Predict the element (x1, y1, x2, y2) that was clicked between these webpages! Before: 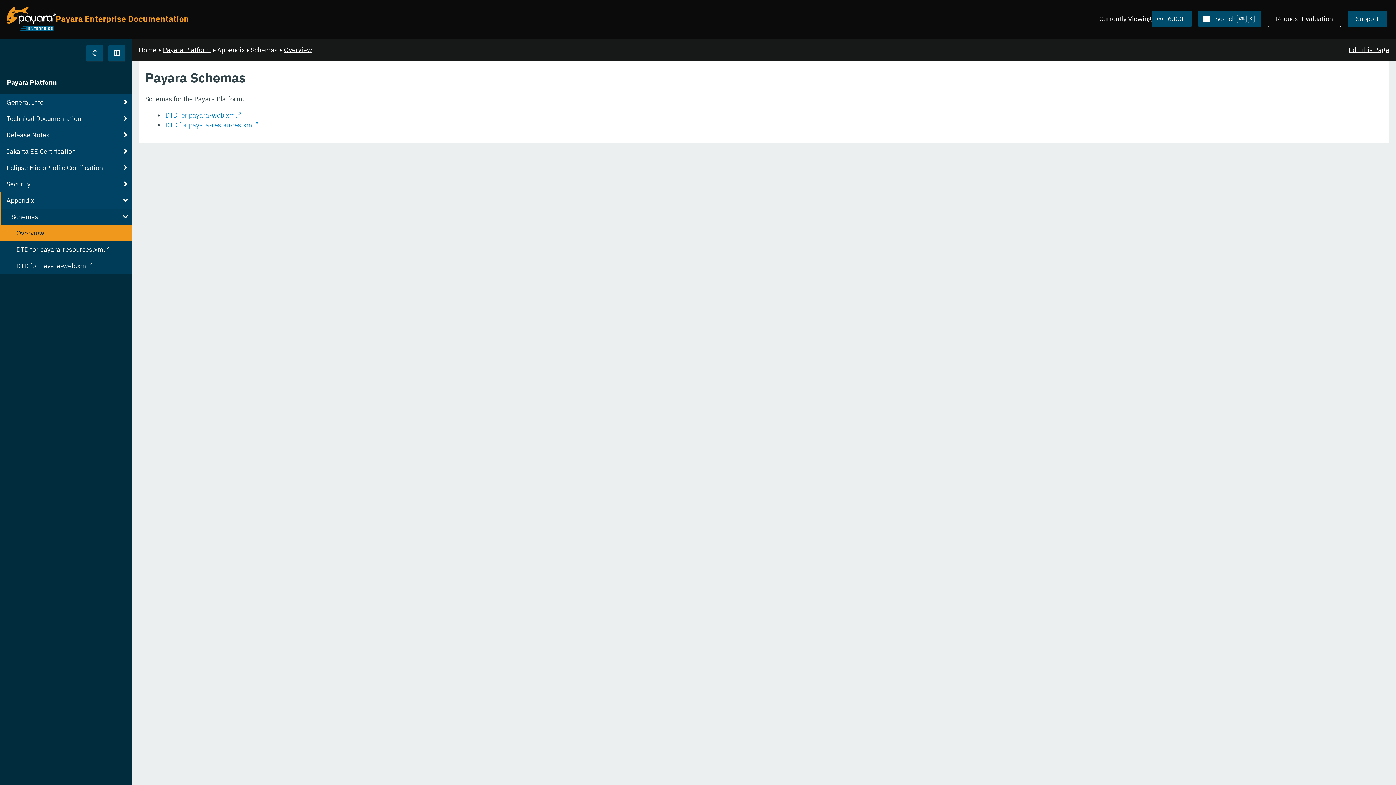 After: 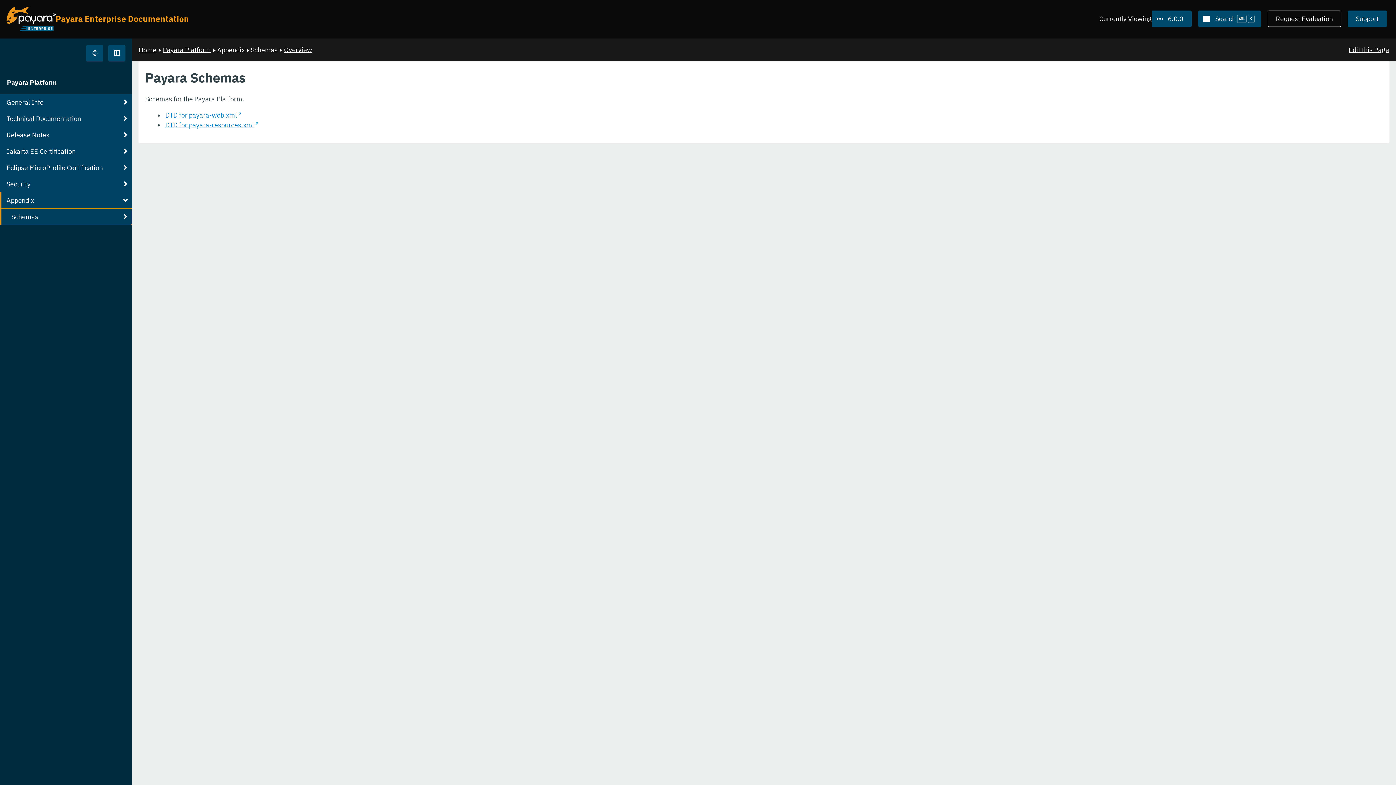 Action: bbox: (0, 208, 132, 224) label: Schemas